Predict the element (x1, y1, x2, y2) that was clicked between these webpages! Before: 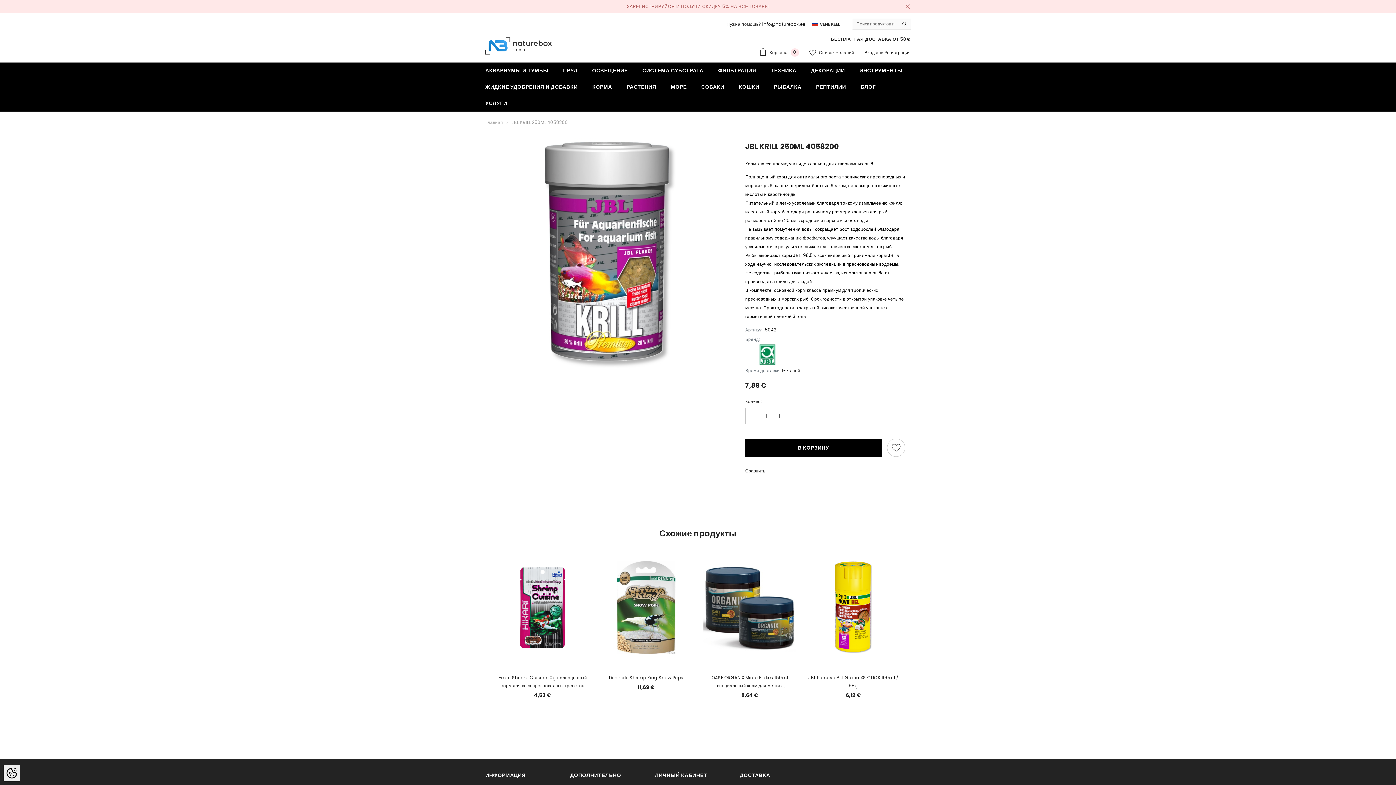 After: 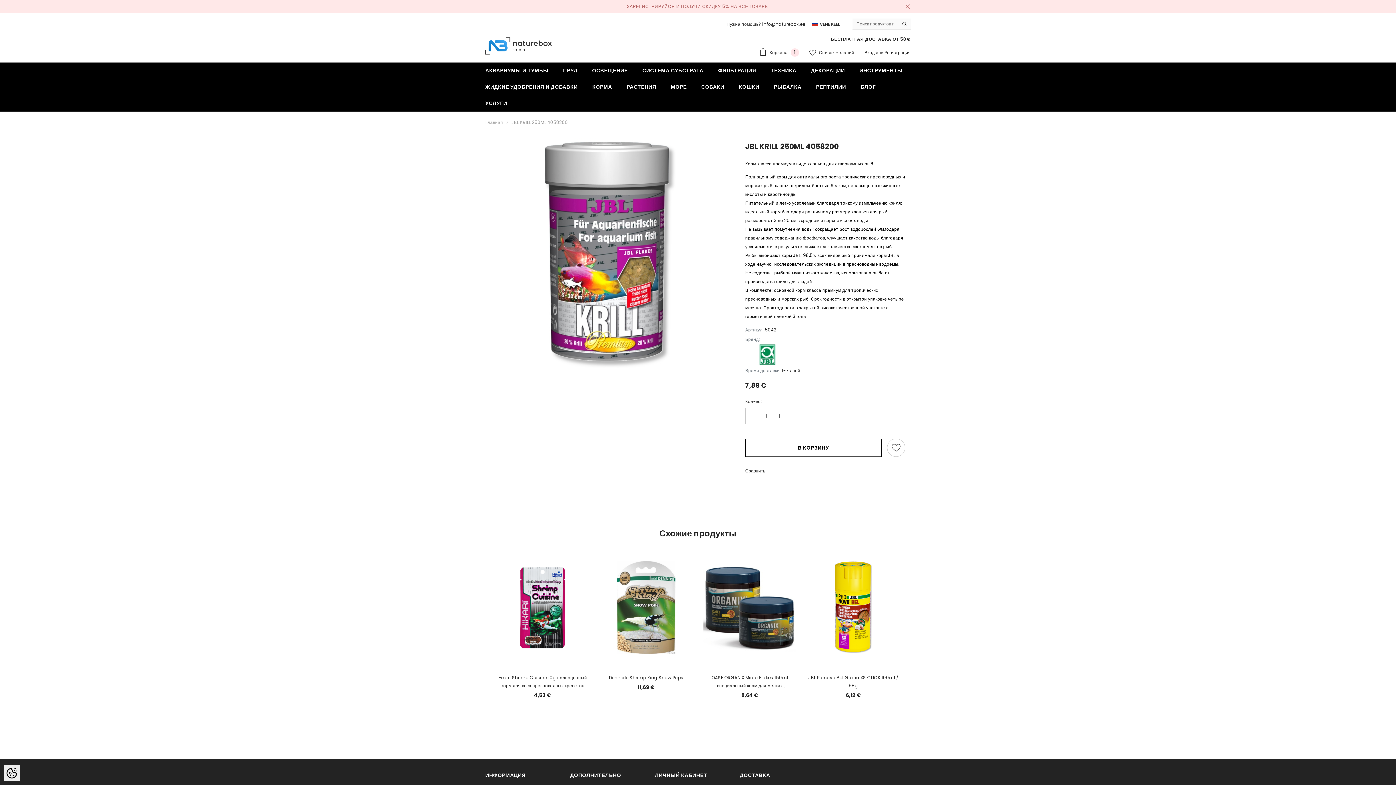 Action: bbox: (745, 439, 881, 457) label: В КОРЗИНУ